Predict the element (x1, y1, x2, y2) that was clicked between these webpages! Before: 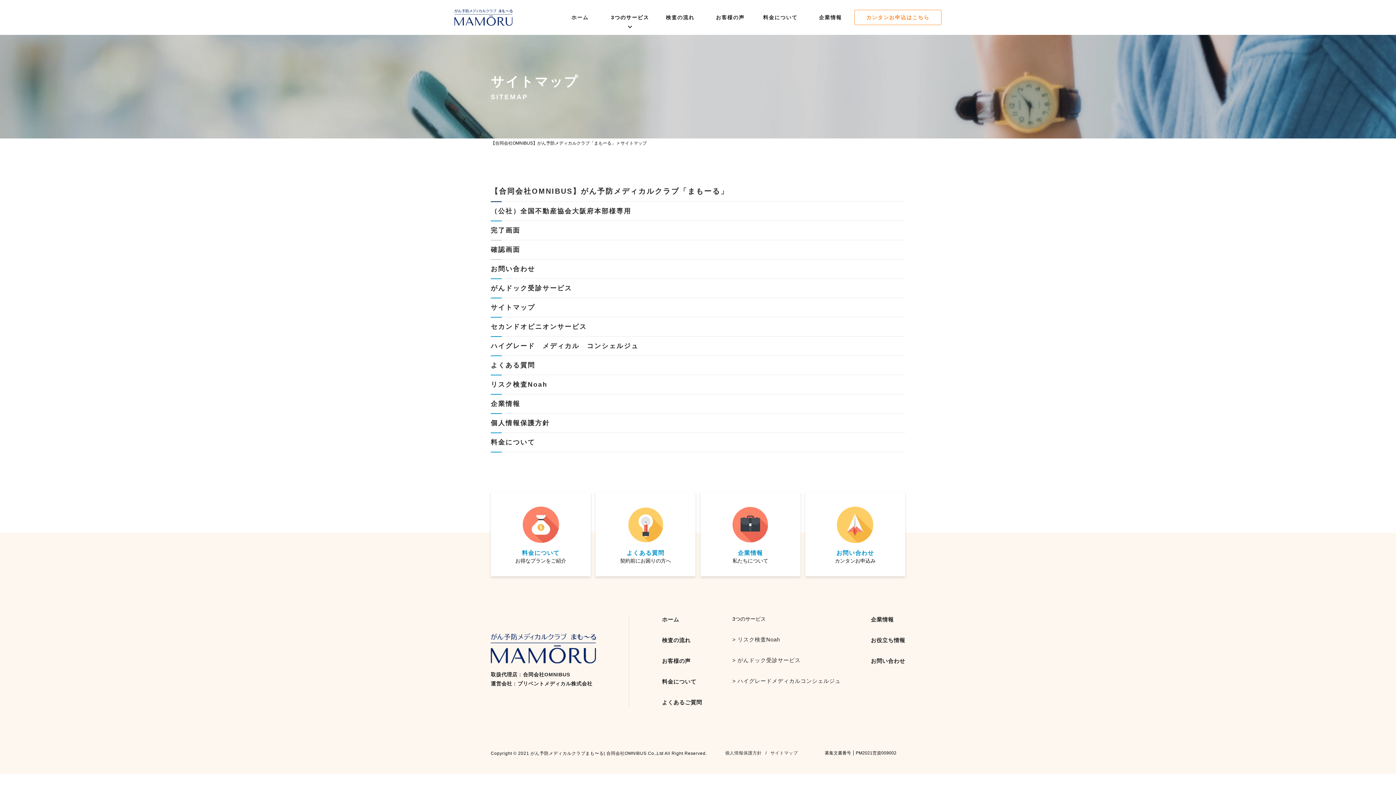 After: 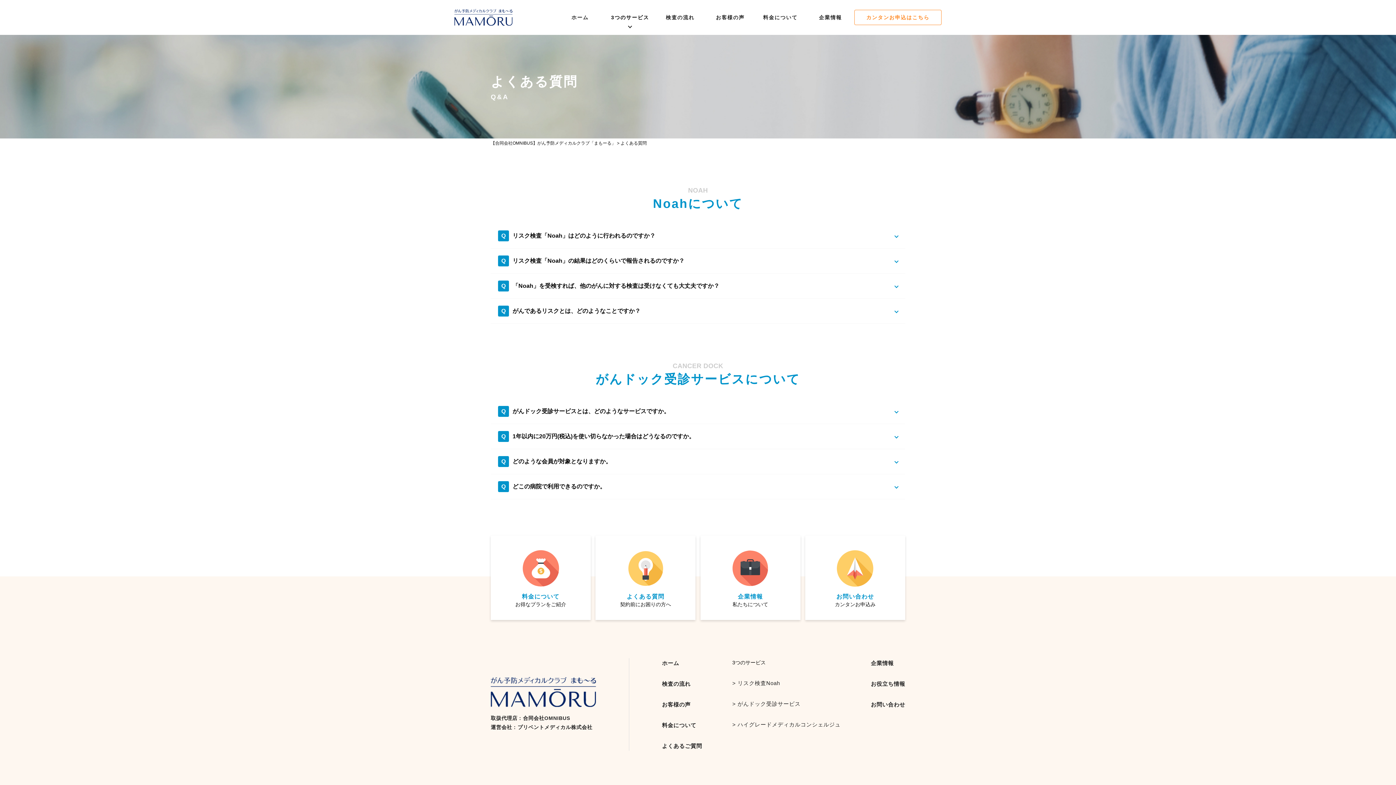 Action: bbox: (490, 359, 905, 375) label: よくある質問